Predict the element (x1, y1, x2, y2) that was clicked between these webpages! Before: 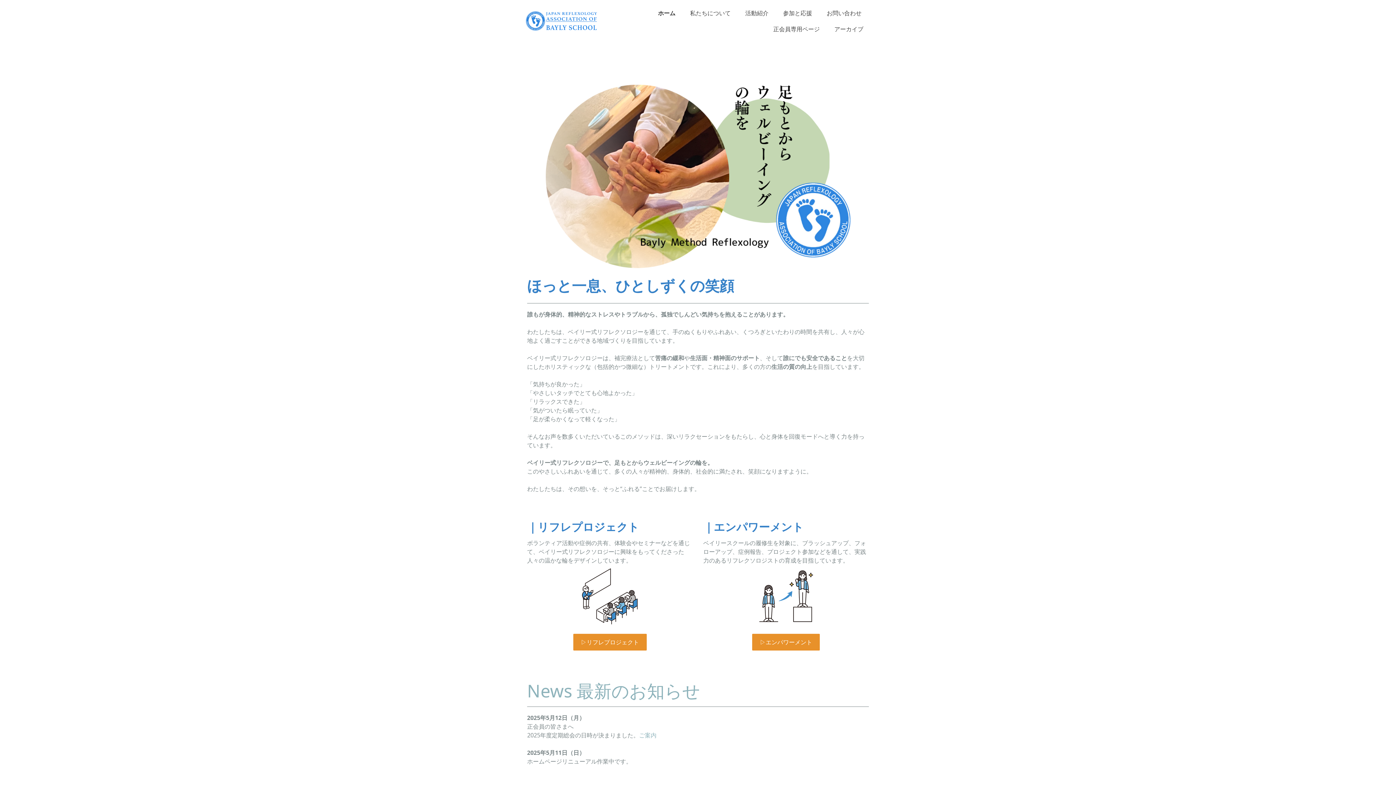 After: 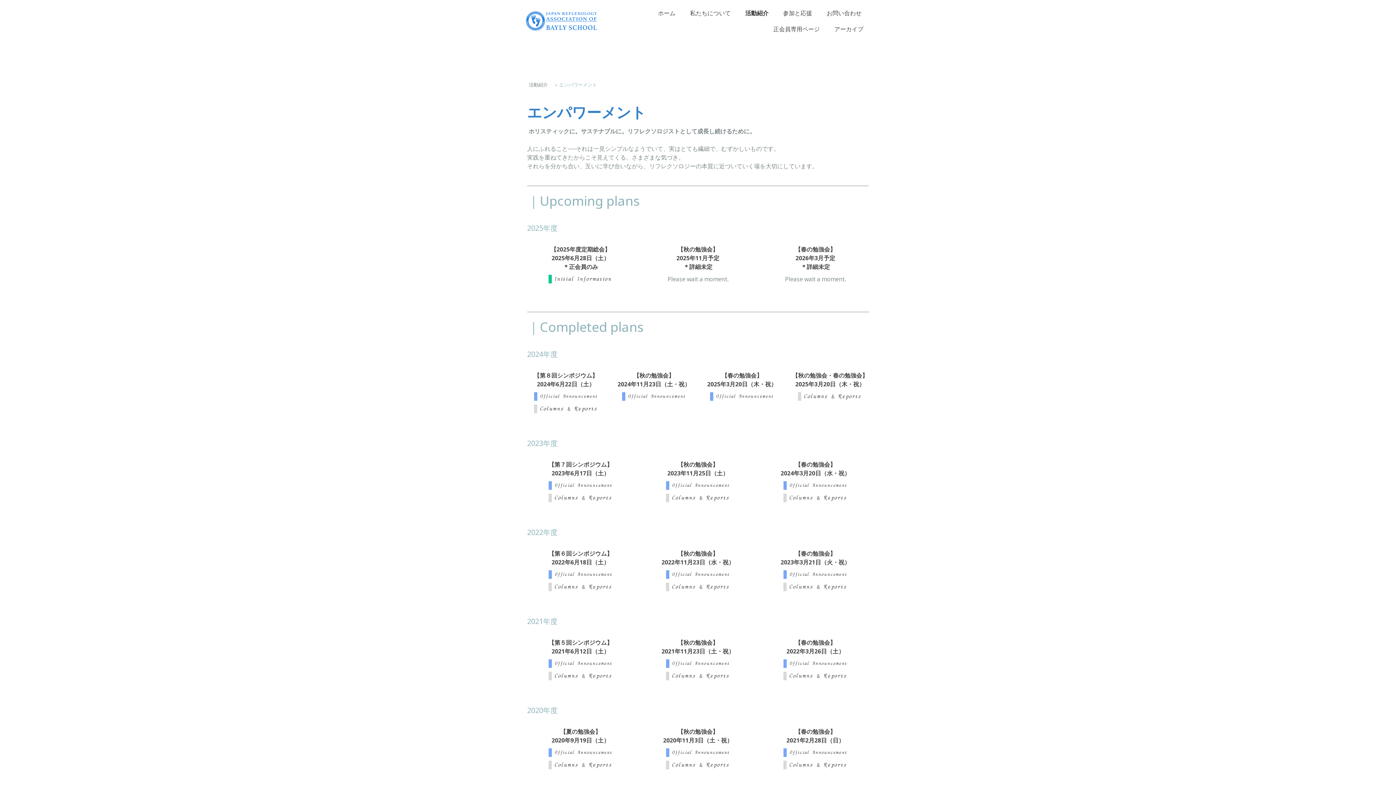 Action: label: ▷エンパワーメント bbox: (752, 634, 820, 650)